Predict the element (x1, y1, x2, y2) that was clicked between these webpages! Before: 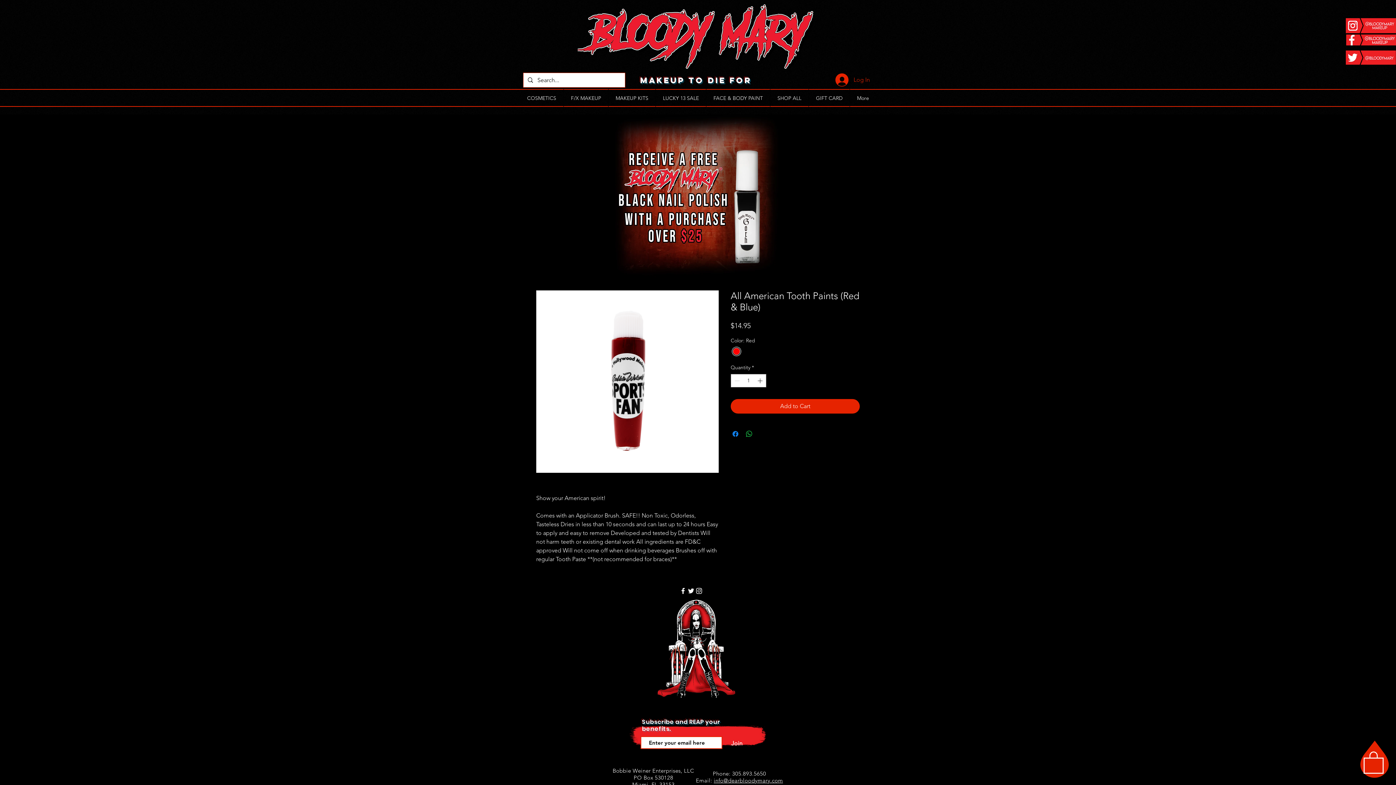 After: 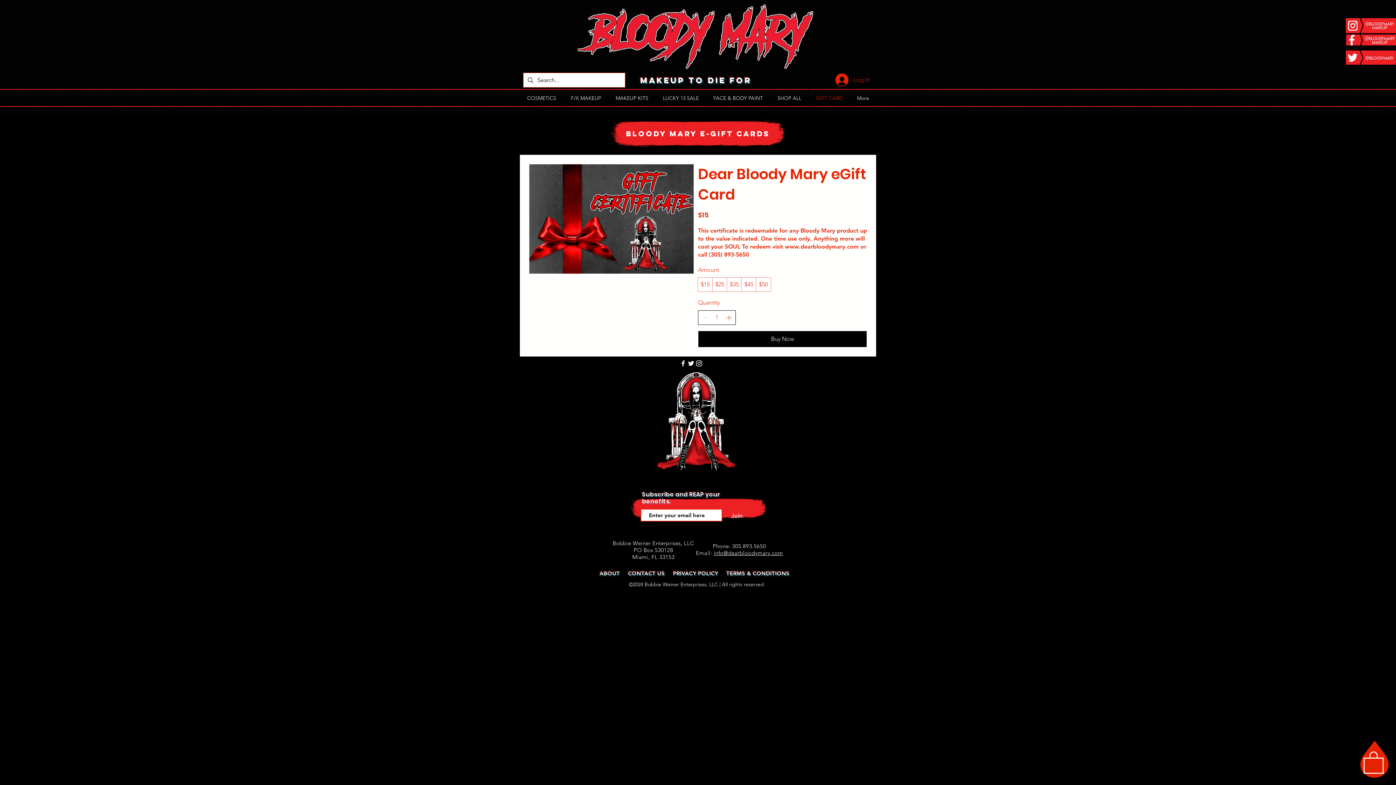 Action: bbox: (808, 89, 849, 107) label: GIFT CARD